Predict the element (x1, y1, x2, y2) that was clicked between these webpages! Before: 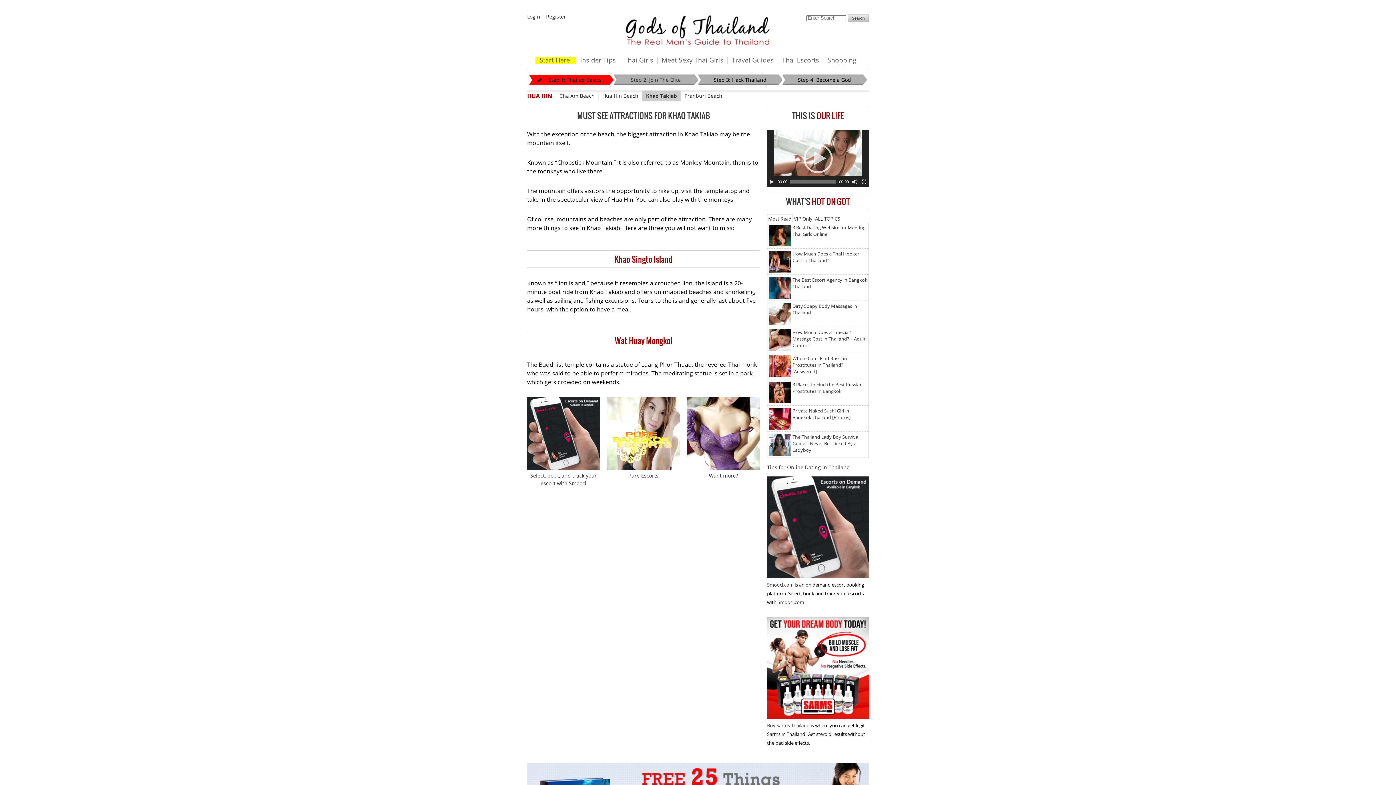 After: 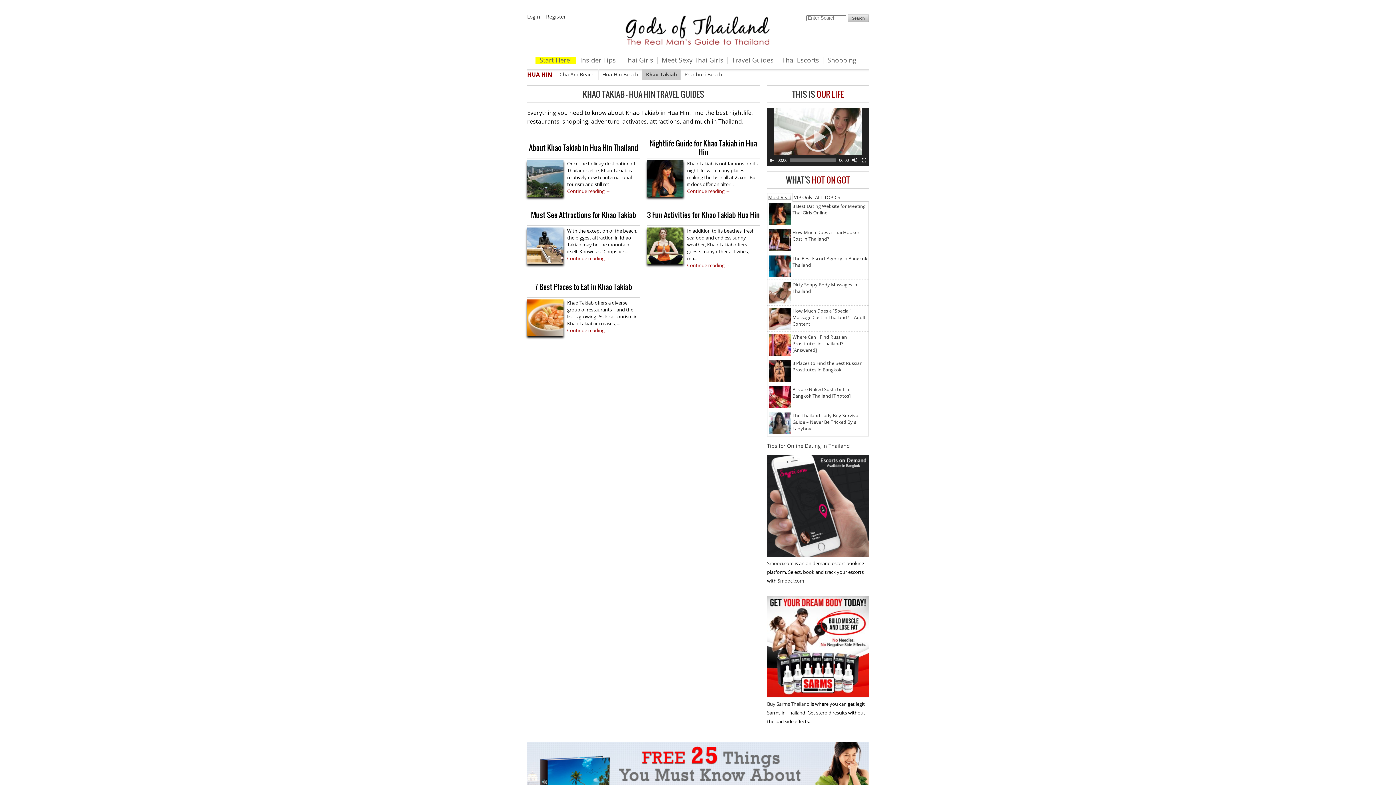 Action: label: Khao Takiab bbox: (642, 92, 680, 99)